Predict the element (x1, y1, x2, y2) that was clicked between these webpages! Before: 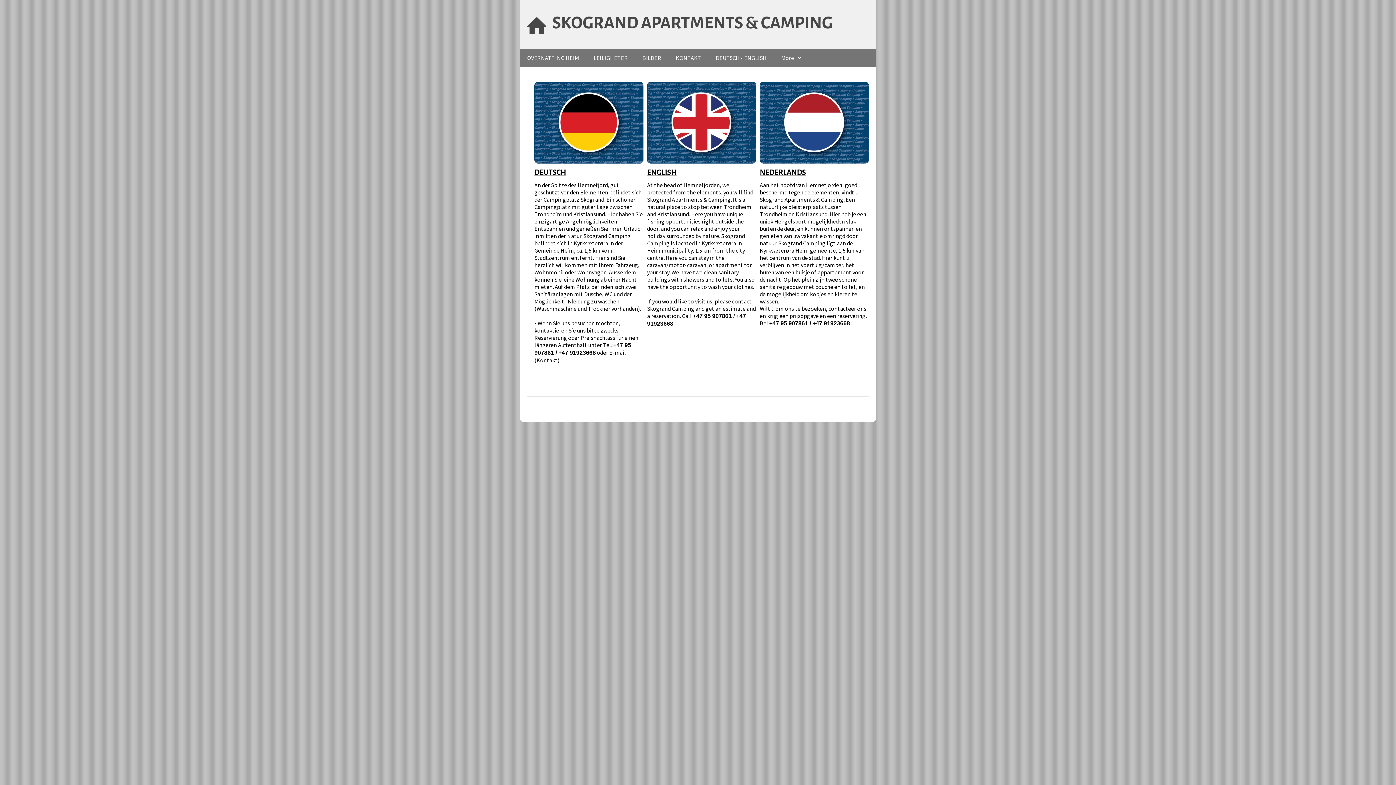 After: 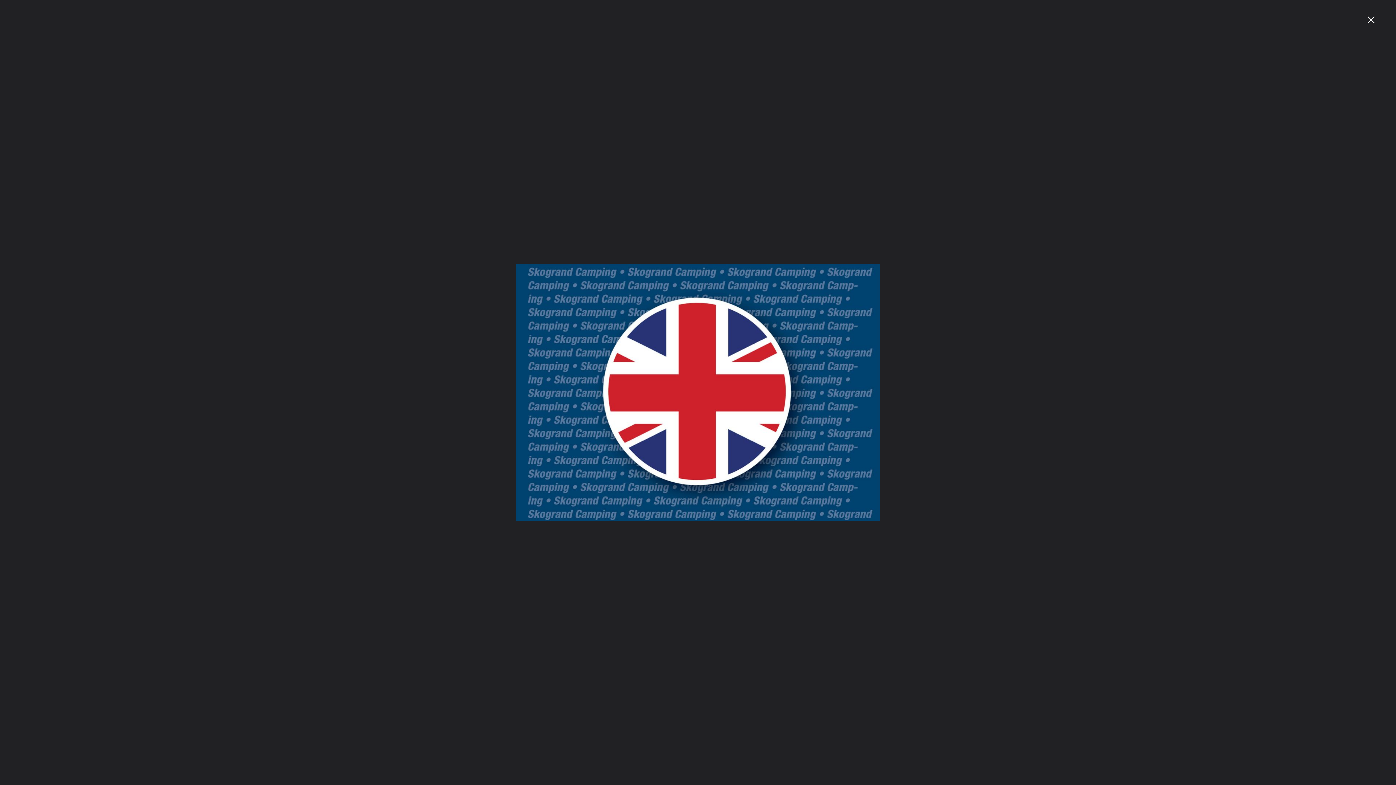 Action: bbox: (647, 81, 756, 163)